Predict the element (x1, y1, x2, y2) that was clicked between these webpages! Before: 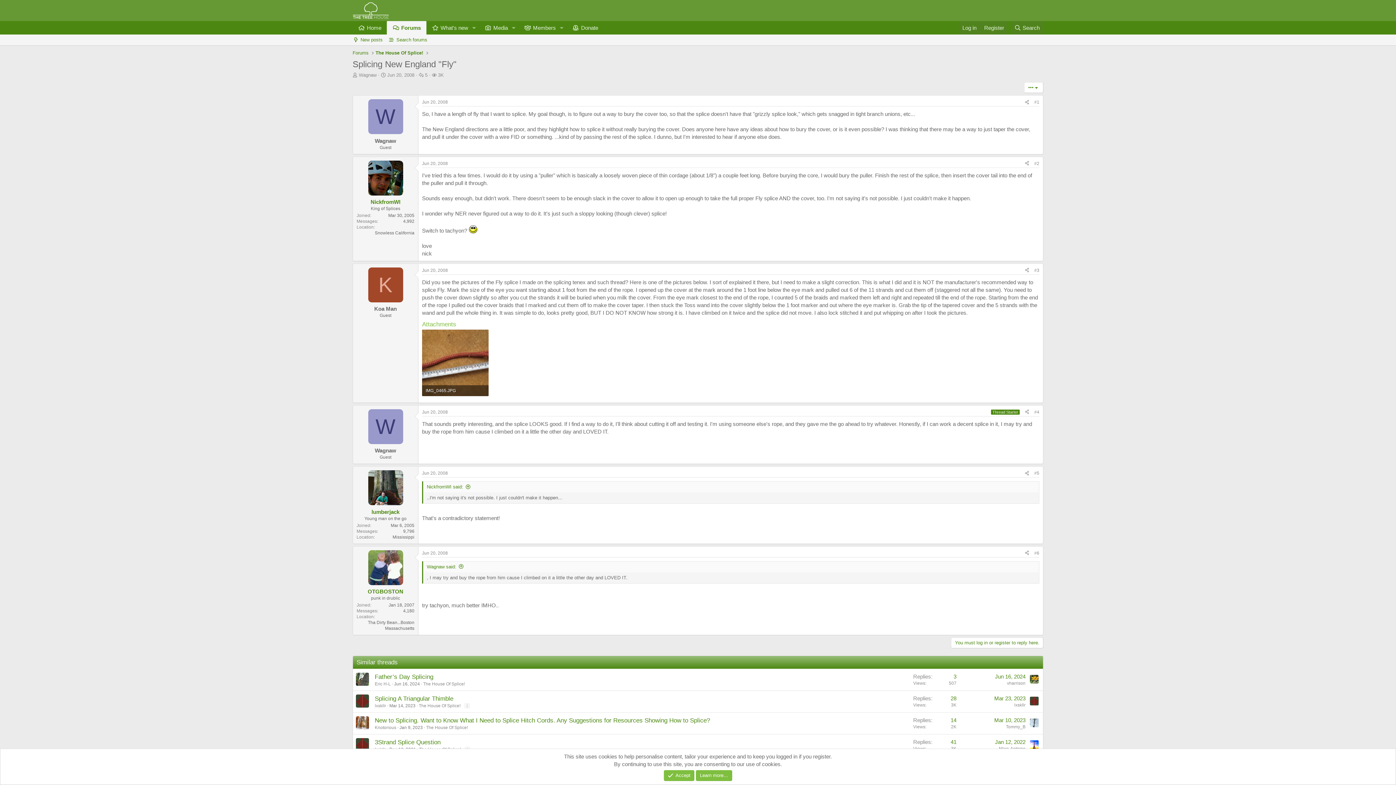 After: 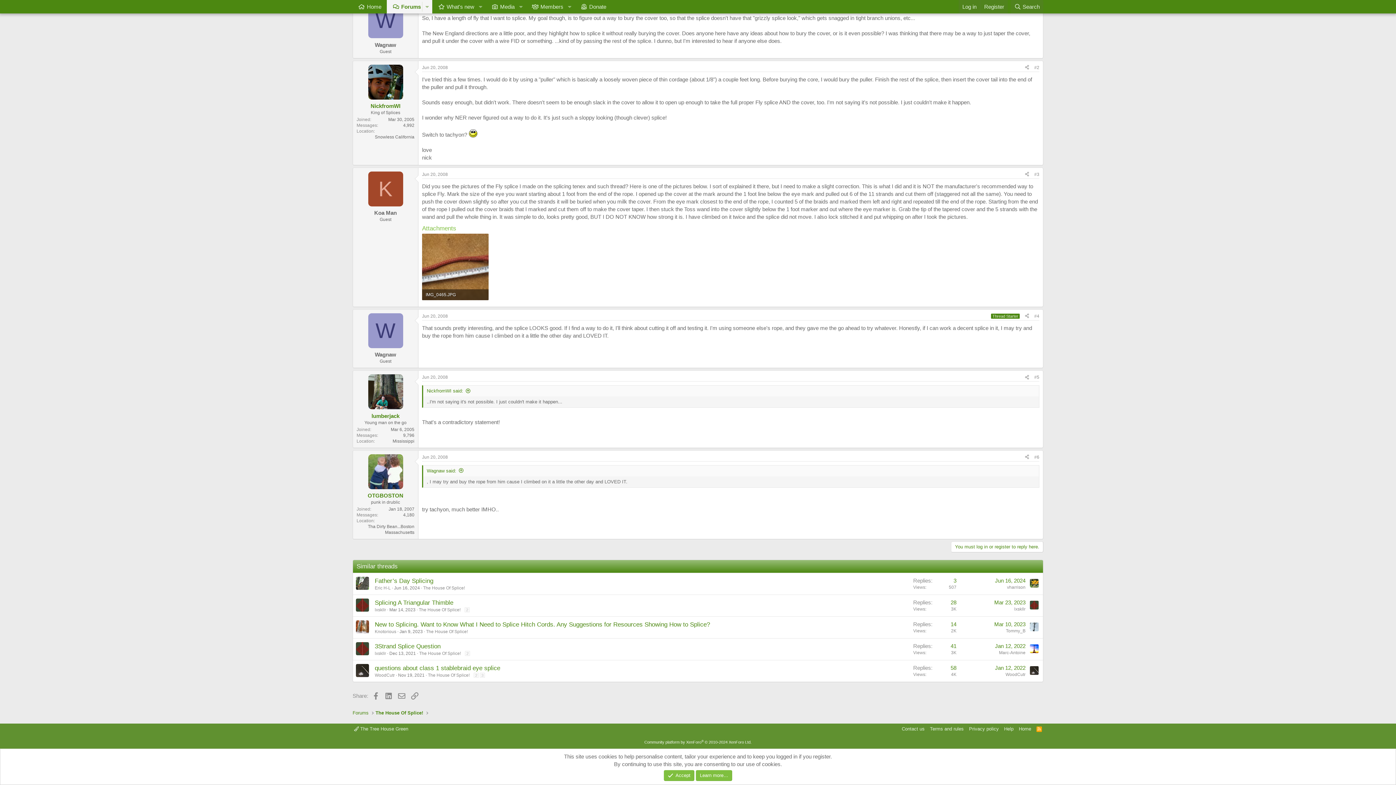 Action: bbox: (1034, 471, 1039, 476) label: #5